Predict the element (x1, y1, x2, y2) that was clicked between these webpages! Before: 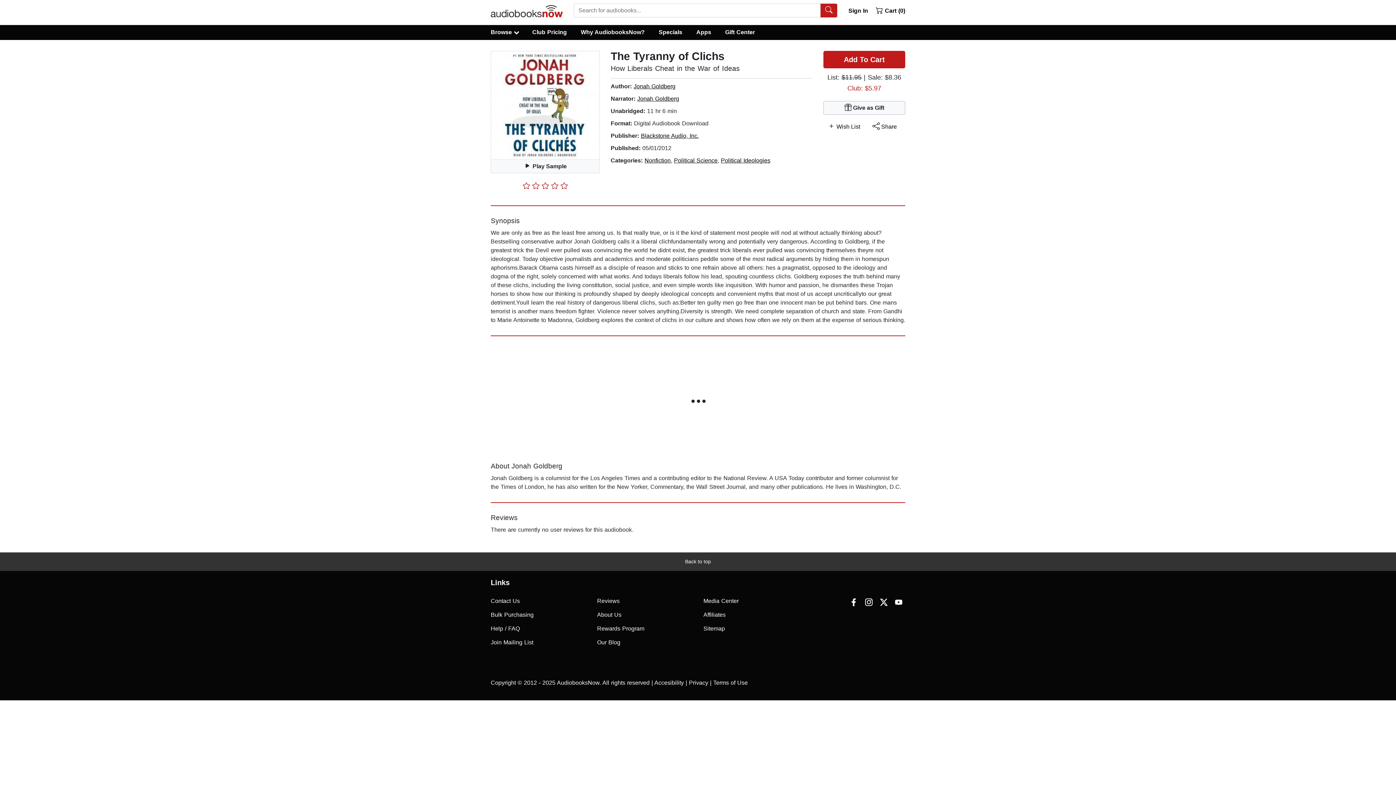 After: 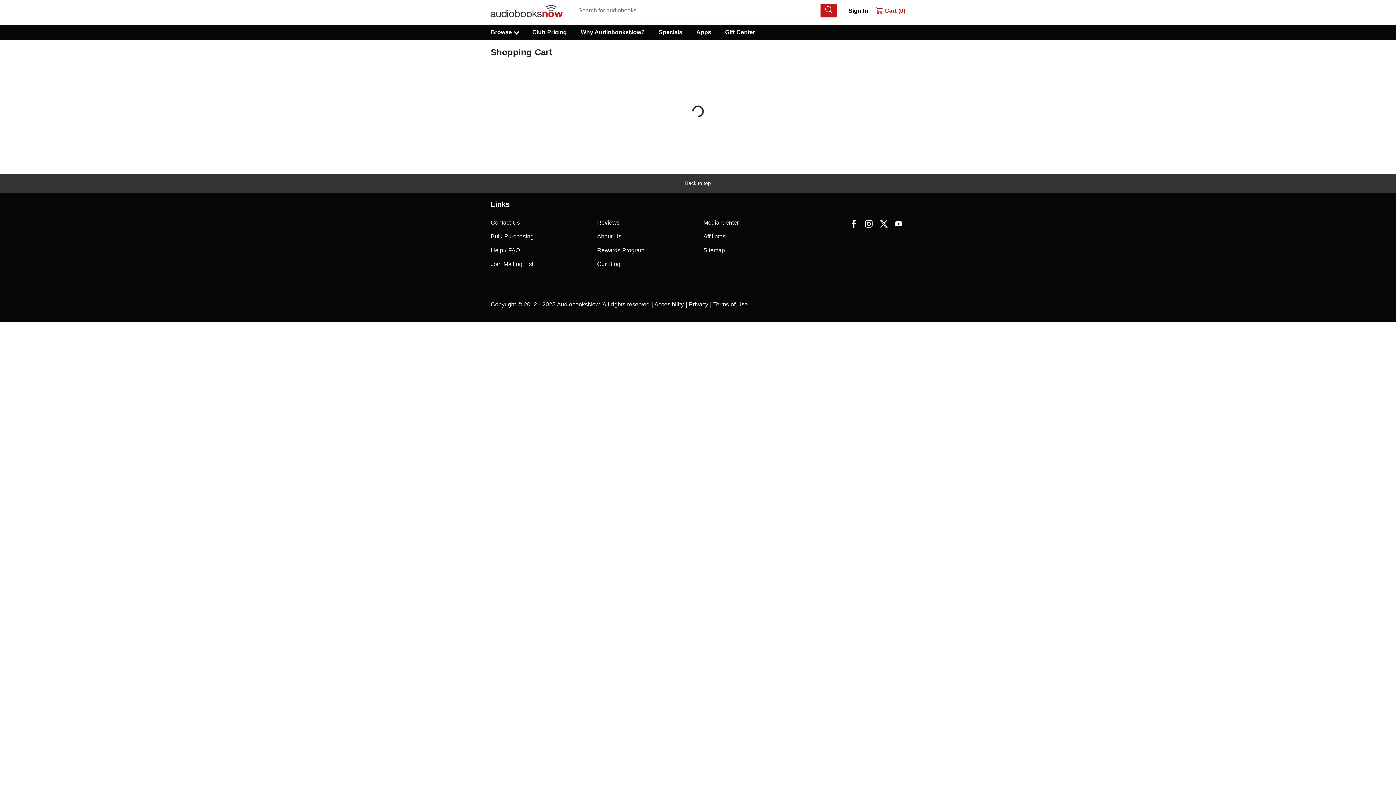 Action: bbox: (871, 3, 905, 15) label:  Cart (0)